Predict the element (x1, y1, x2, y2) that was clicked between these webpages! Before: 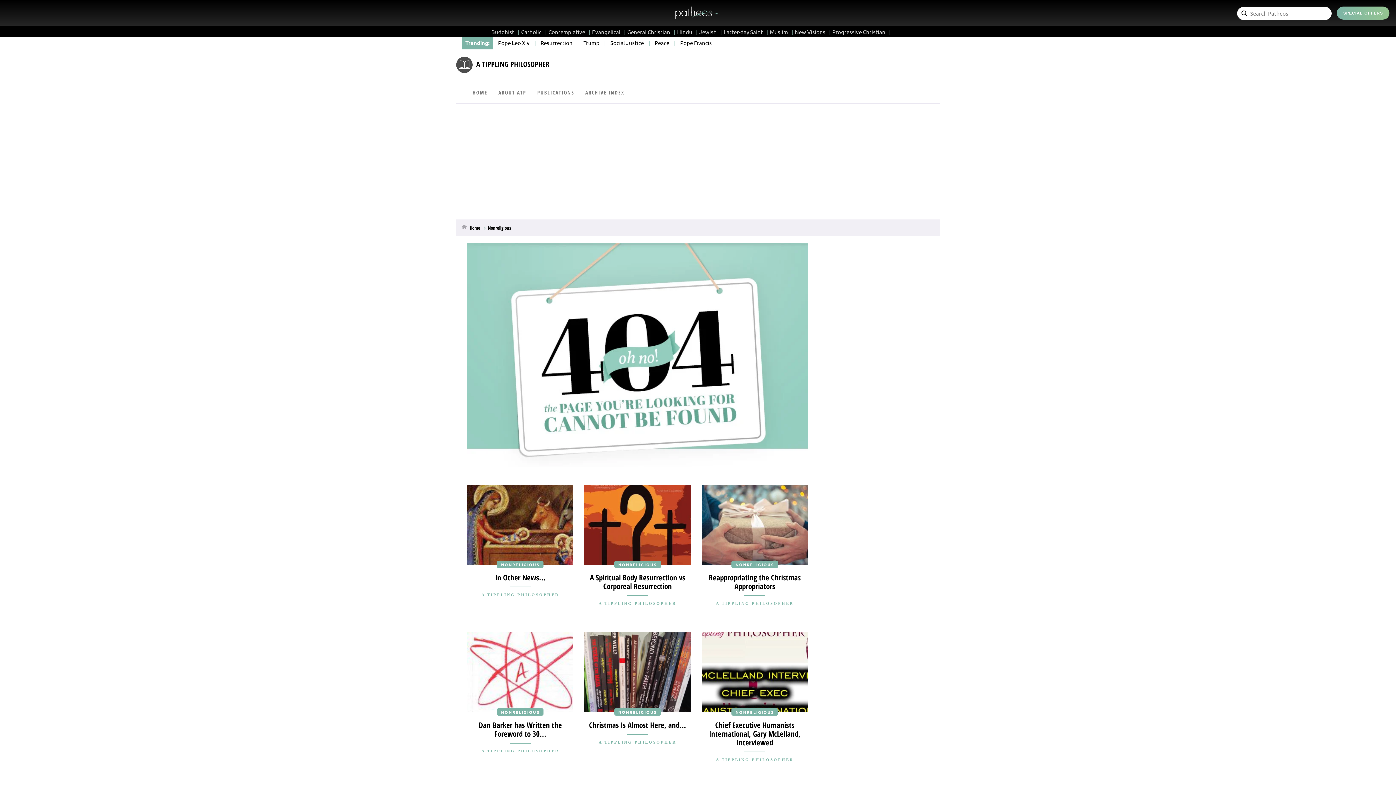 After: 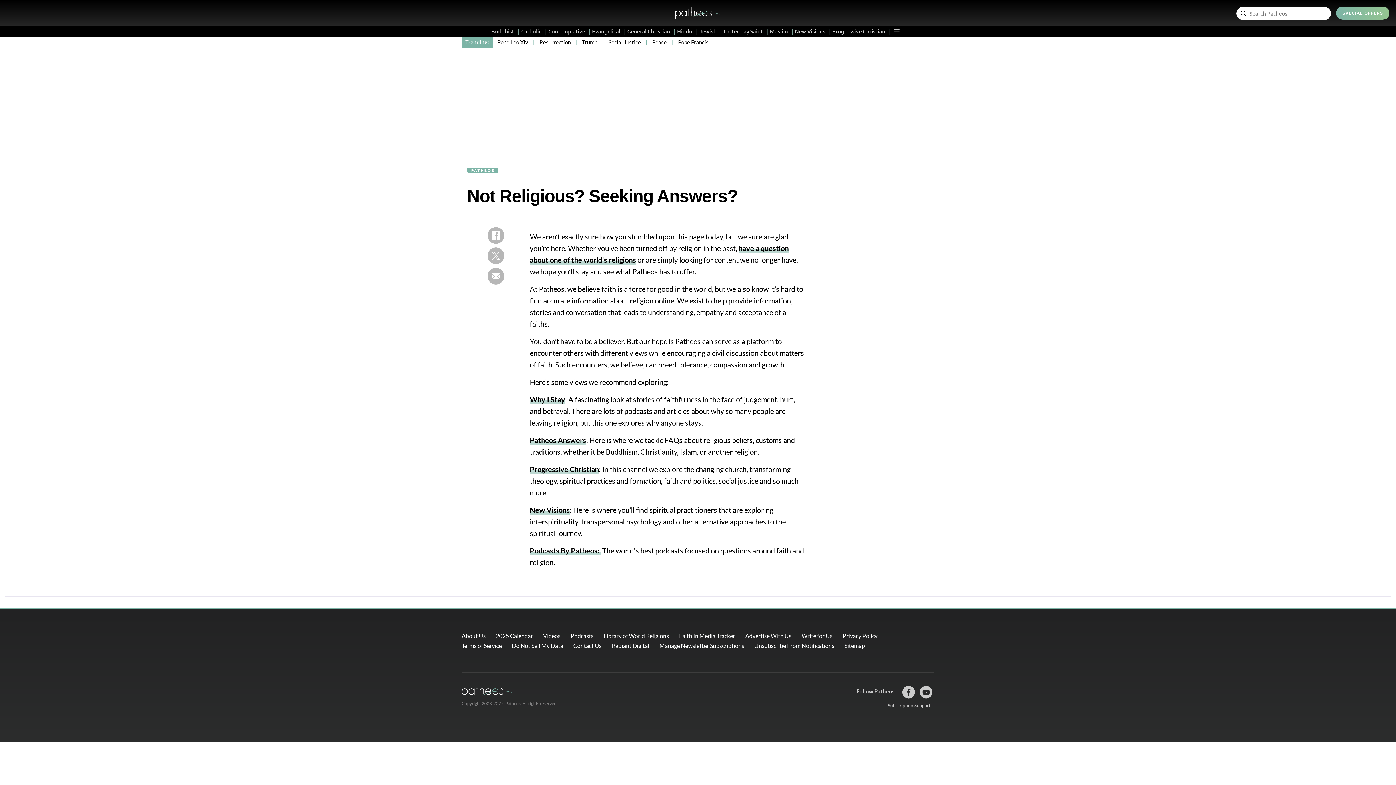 Action: bbox: (481, 748, 559, 753) label: A TIPPLING PHILOSOPHER